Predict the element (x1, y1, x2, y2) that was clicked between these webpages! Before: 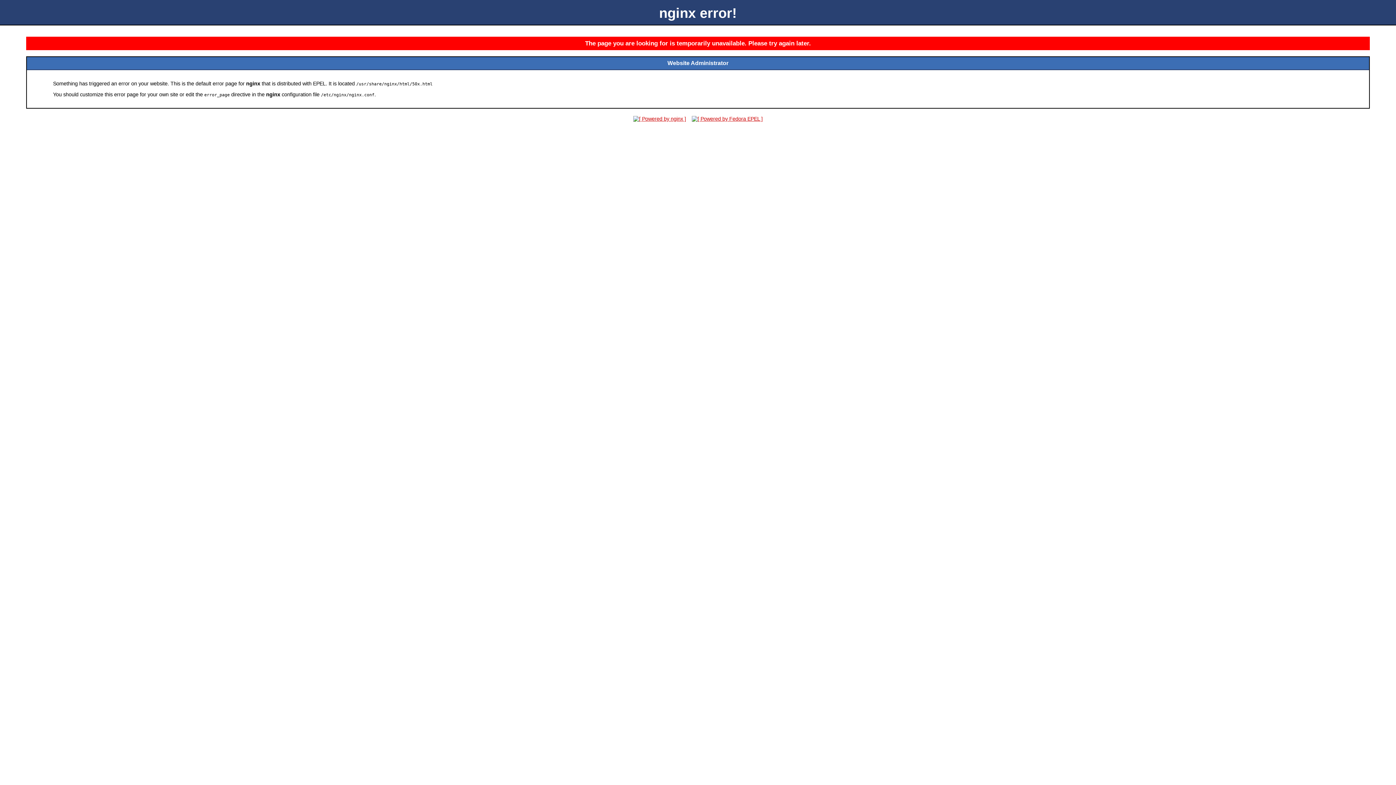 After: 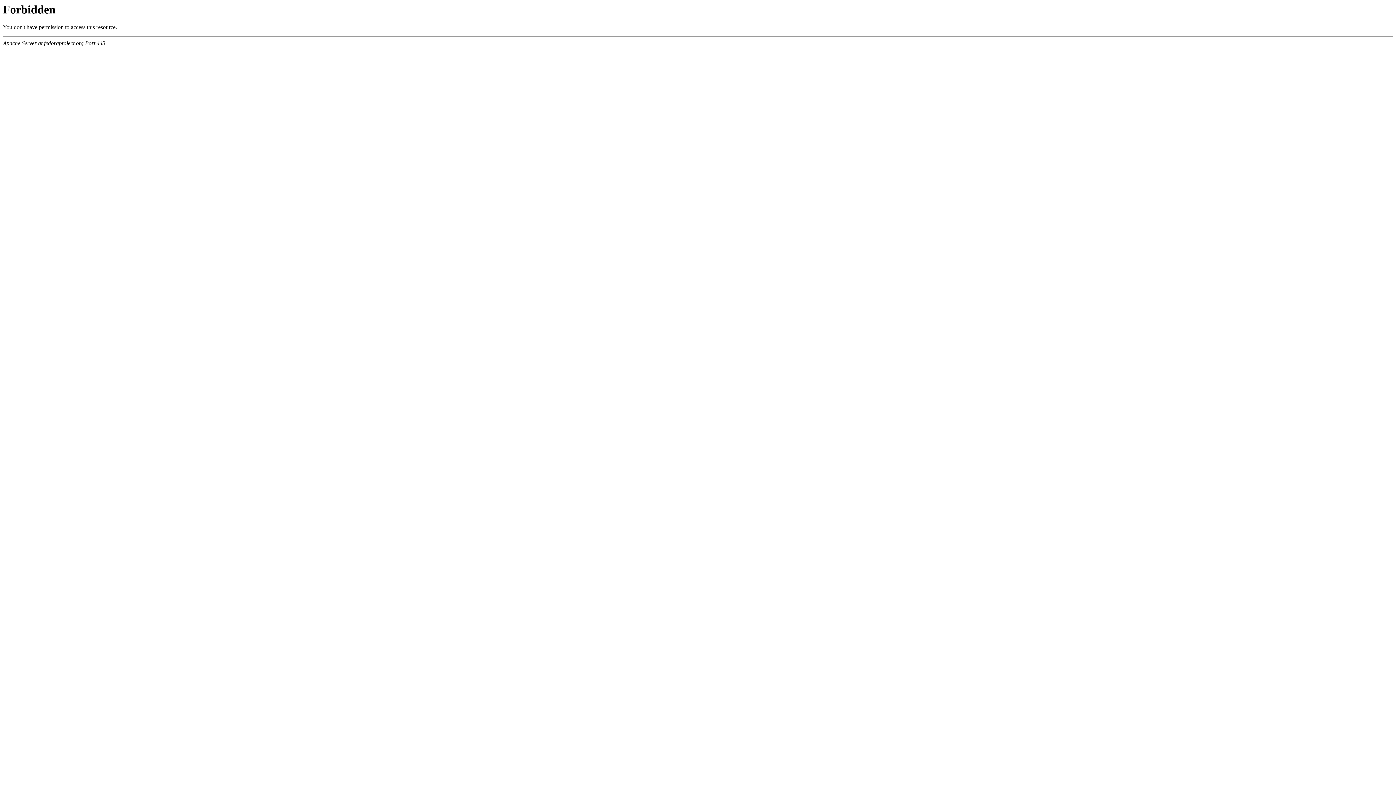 Action: bbox: (689, 116, 765, 121)